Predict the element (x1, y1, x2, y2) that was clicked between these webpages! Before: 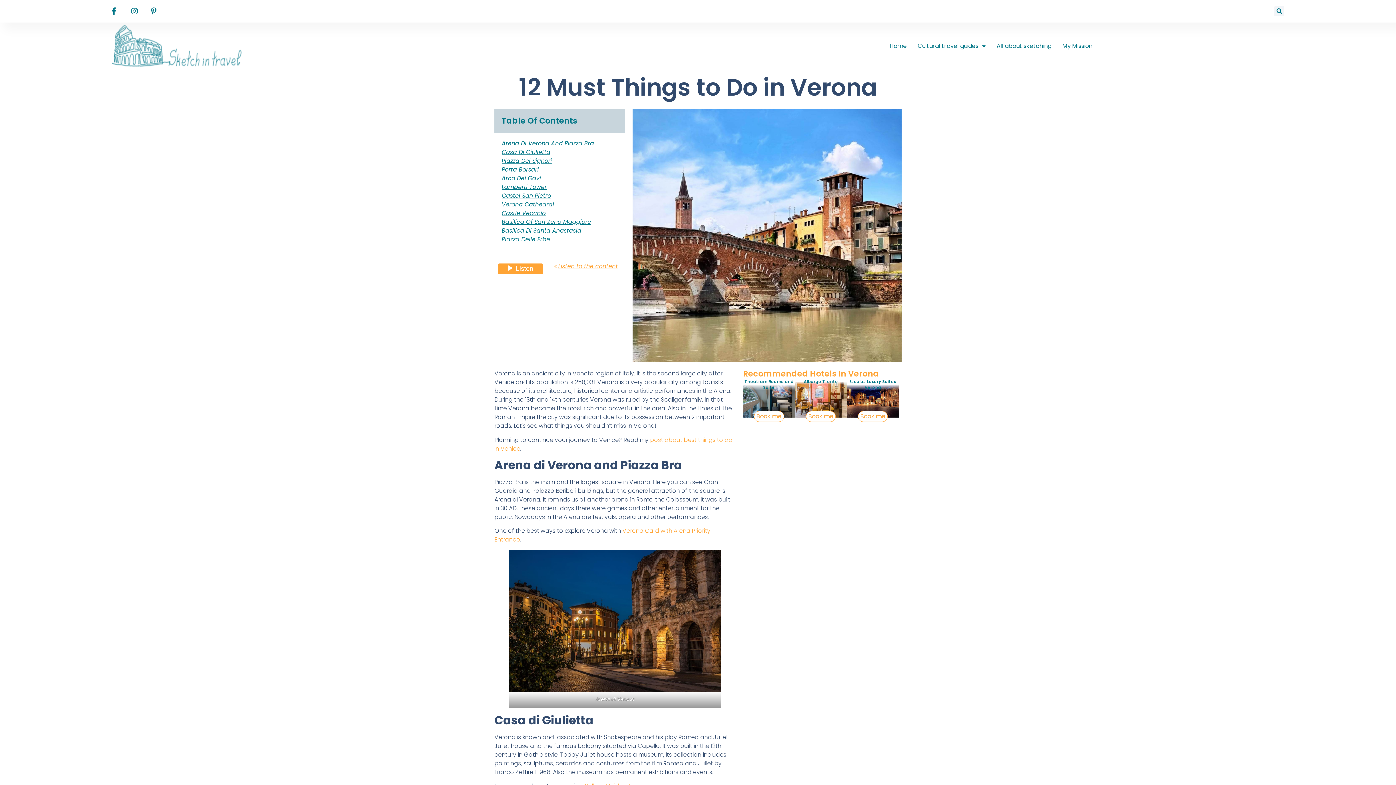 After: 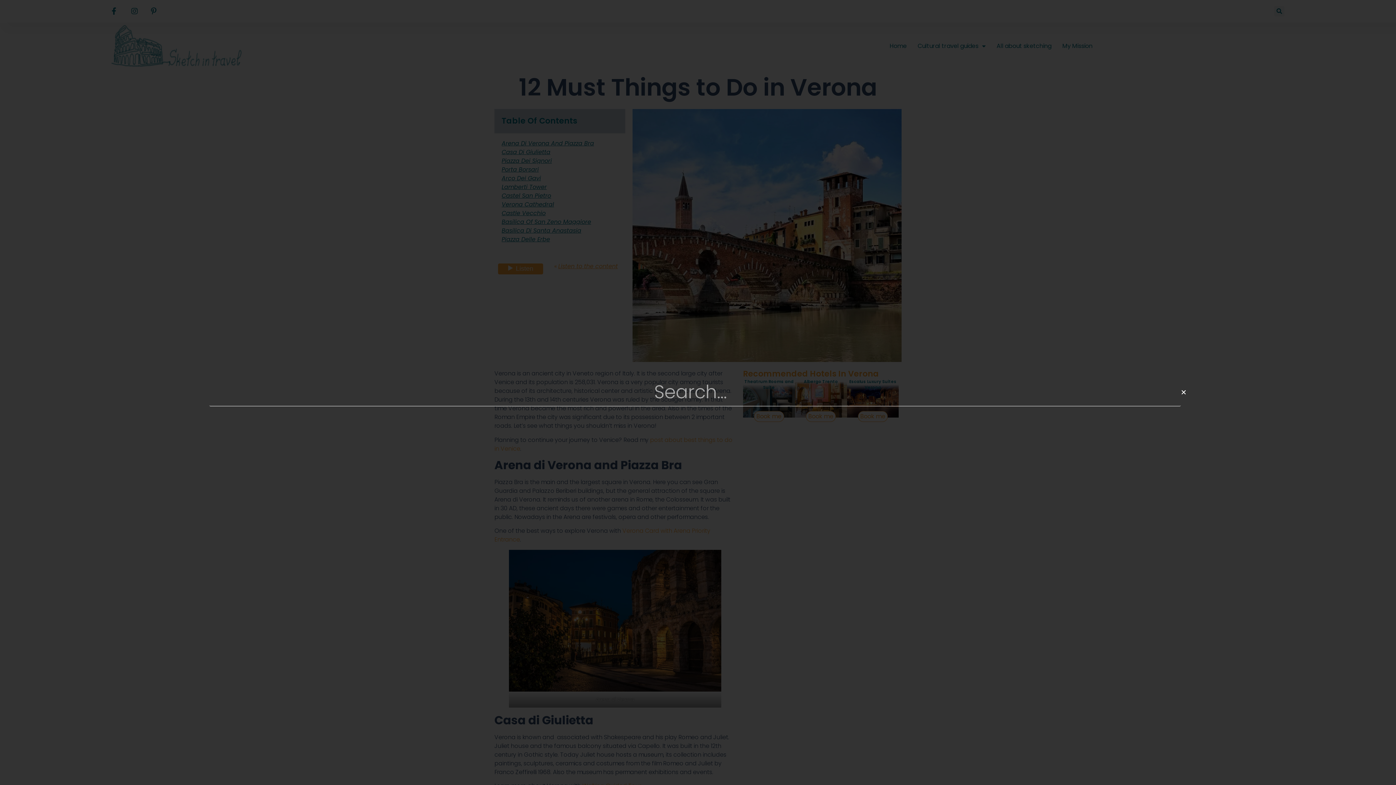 Action: label: Search bbox: (1274, 6, 1284, 16)